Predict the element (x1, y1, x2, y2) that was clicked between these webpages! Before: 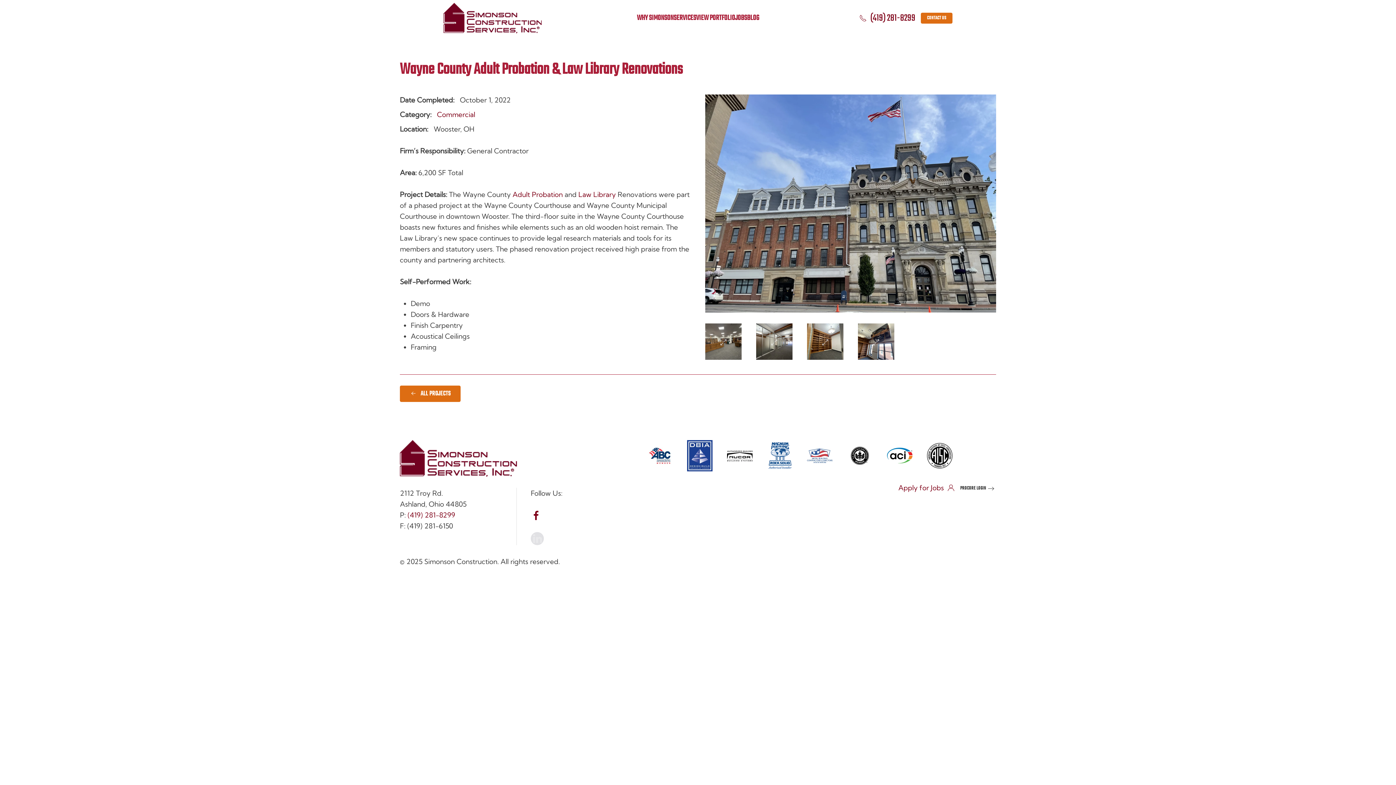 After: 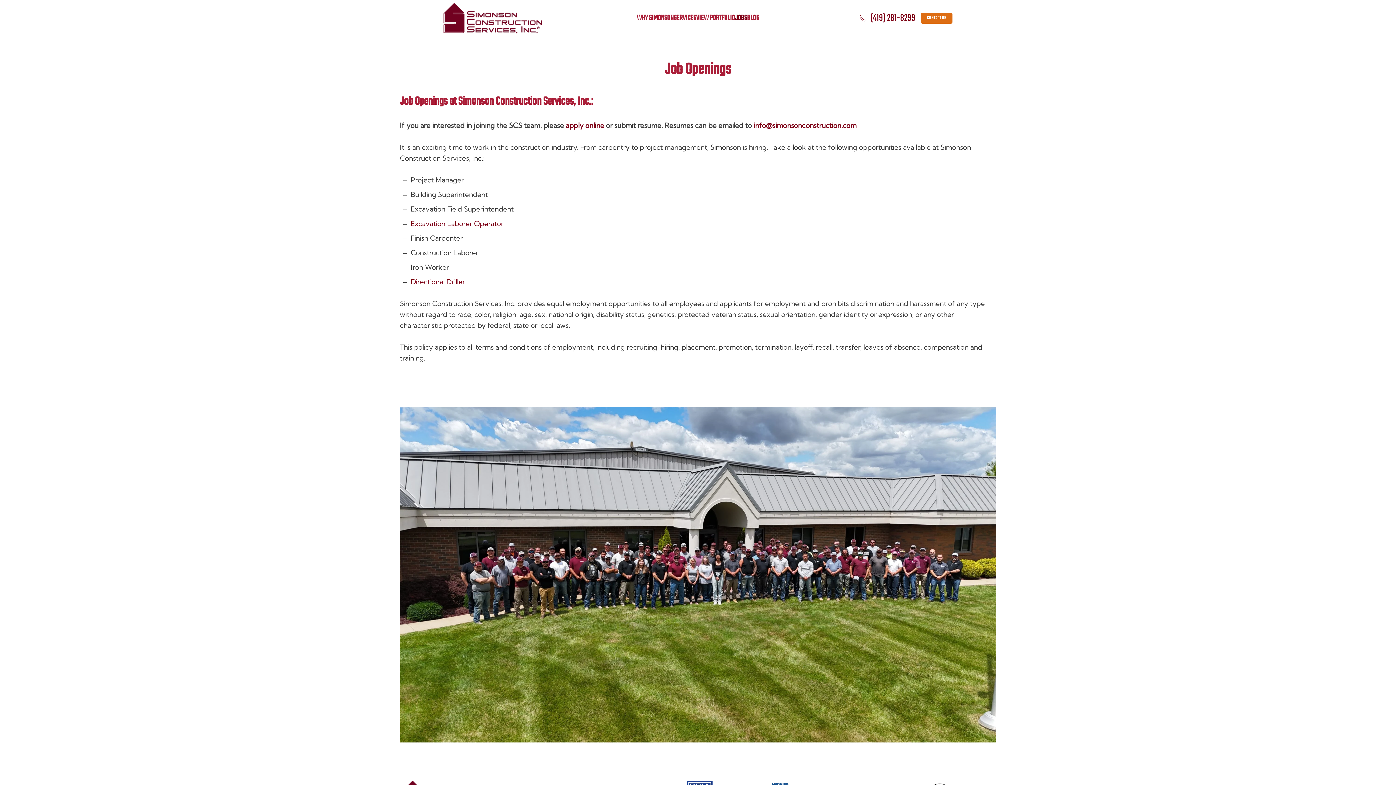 Action: label: Apply for Jobs bbox: (898, 482, 954, 493)